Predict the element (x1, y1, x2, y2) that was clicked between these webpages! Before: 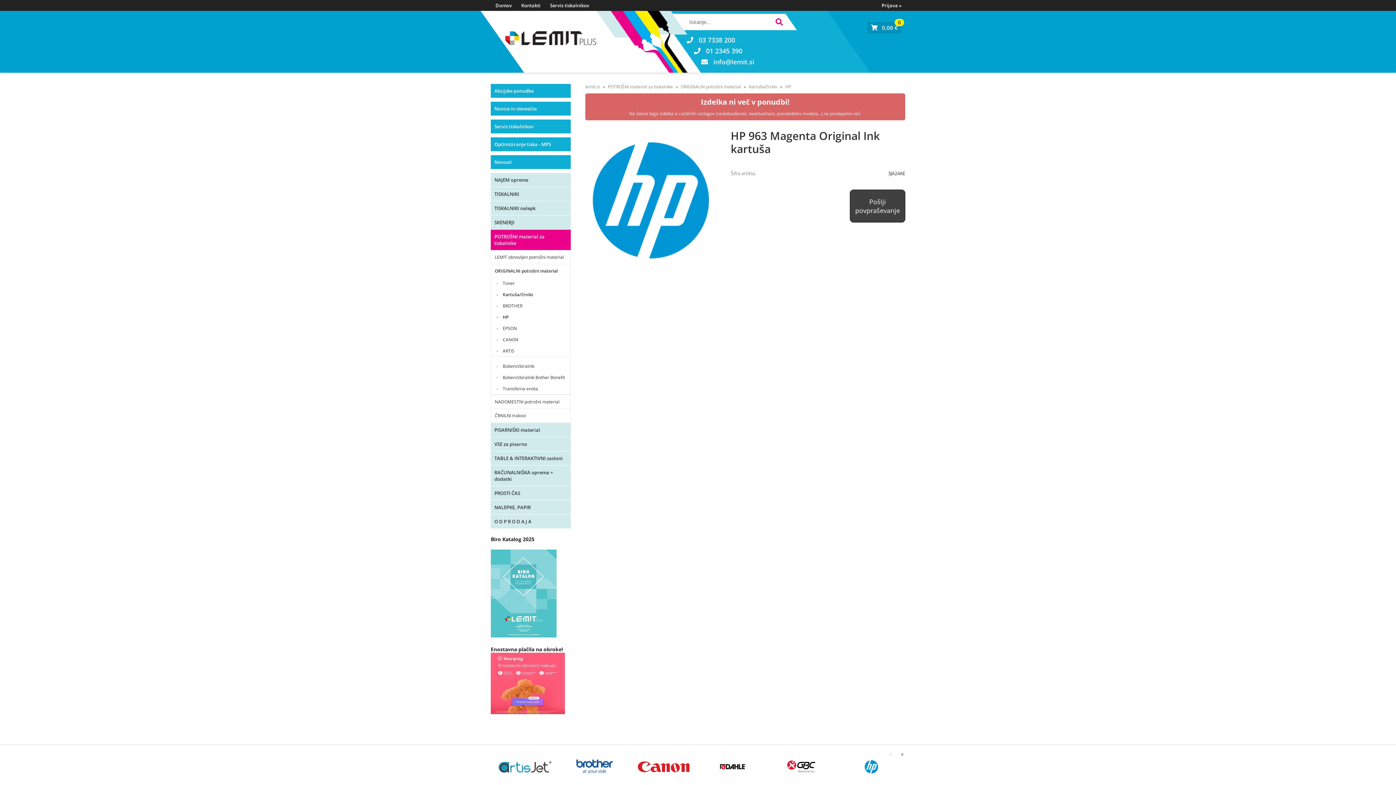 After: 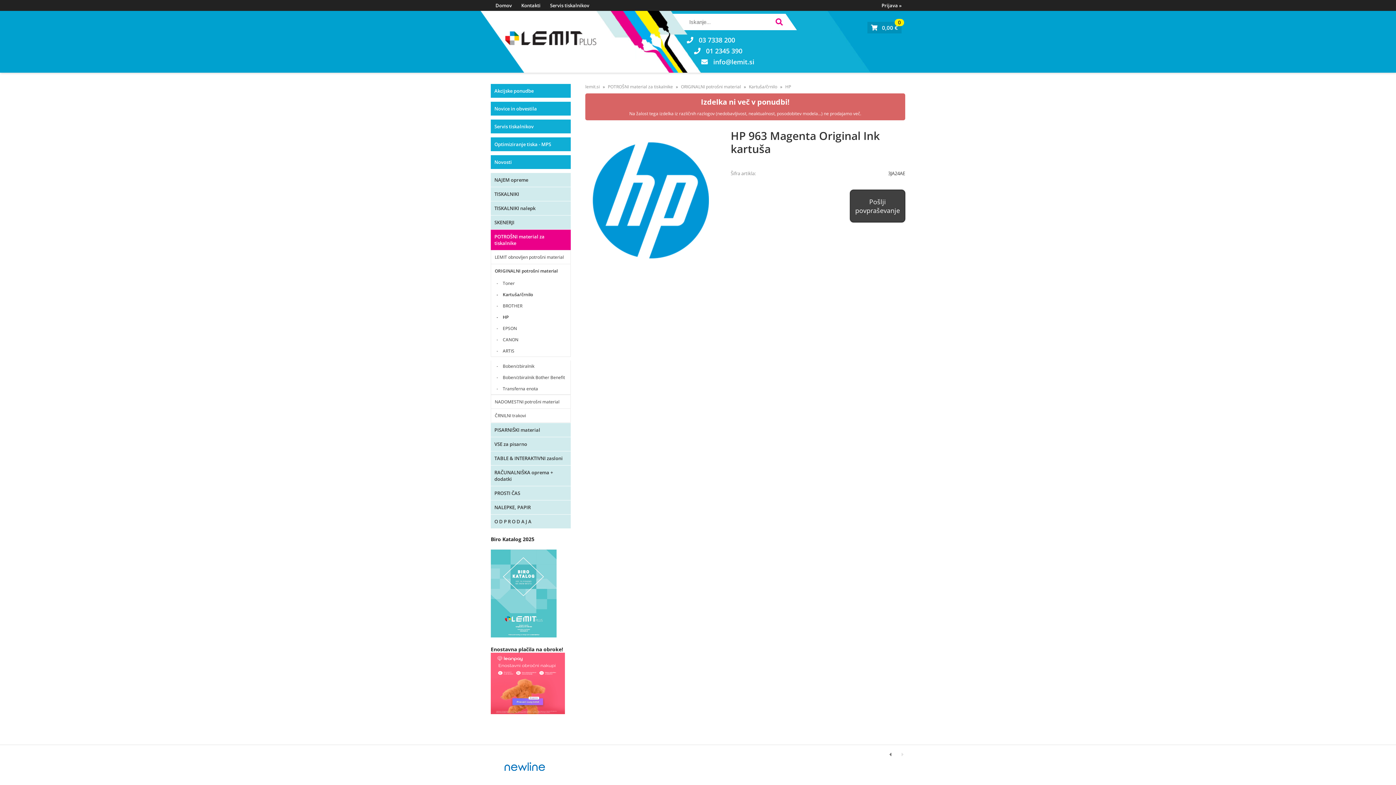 Action: bbox: (889, 750, 893, 756)